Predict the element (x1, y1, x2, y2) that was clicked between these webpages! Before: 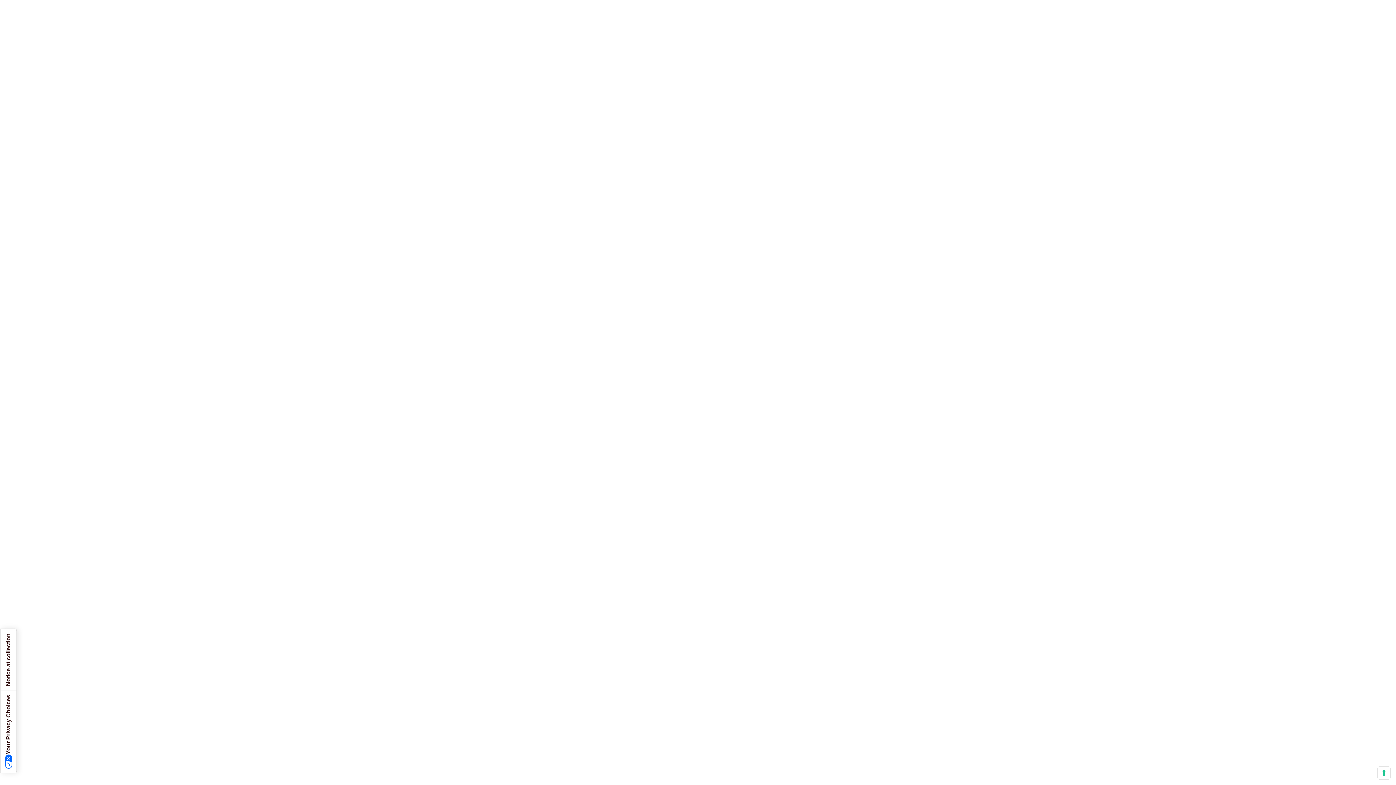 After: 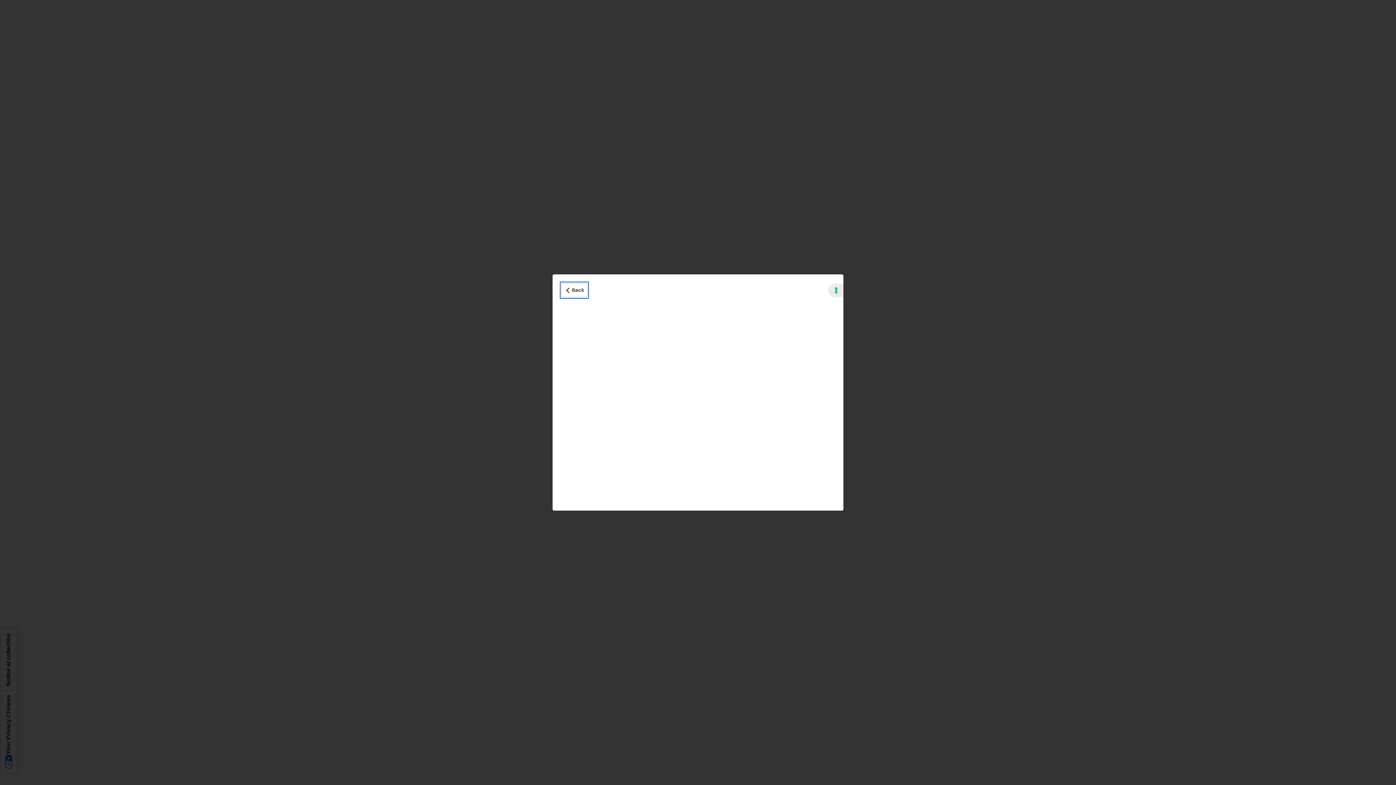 Action: bbox: (0, 629, 16, 690) label: Notice at collection